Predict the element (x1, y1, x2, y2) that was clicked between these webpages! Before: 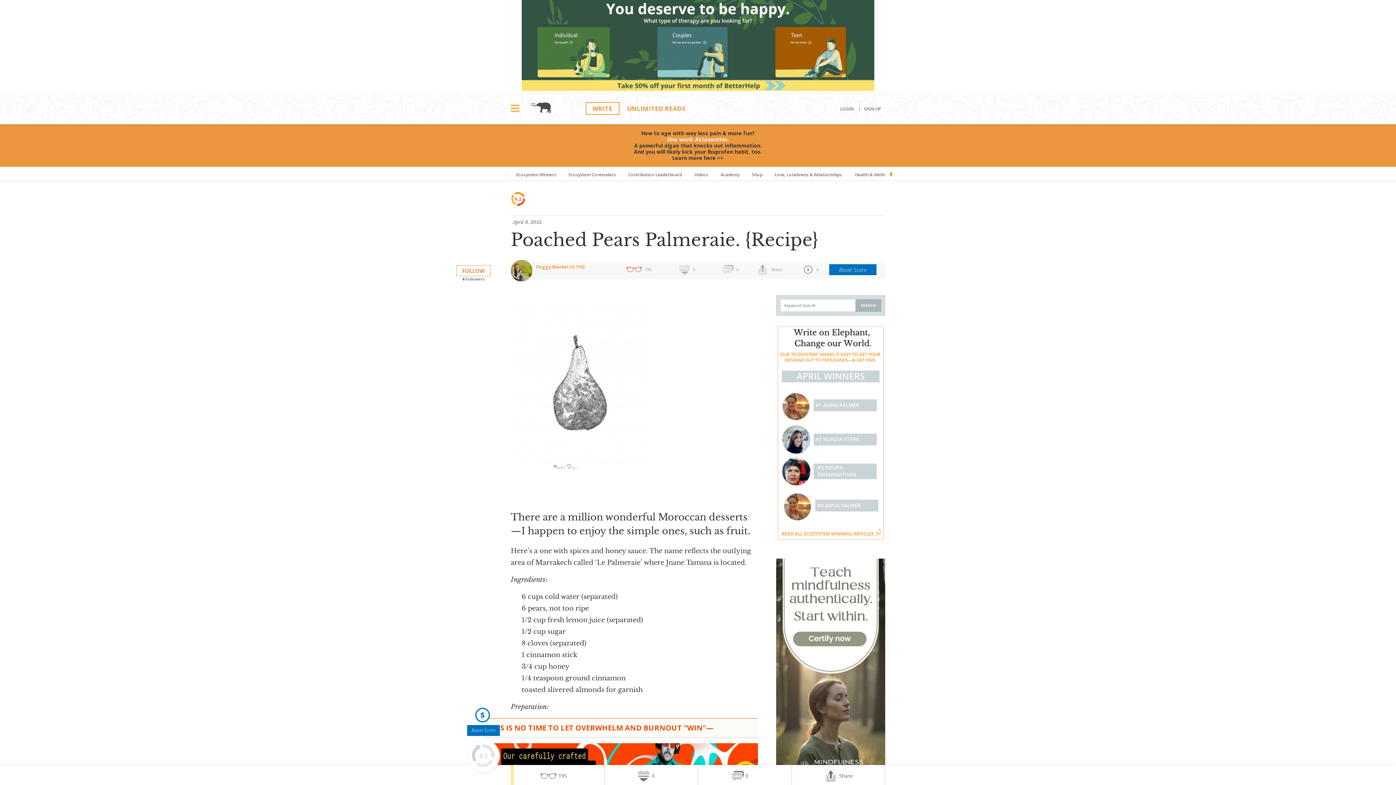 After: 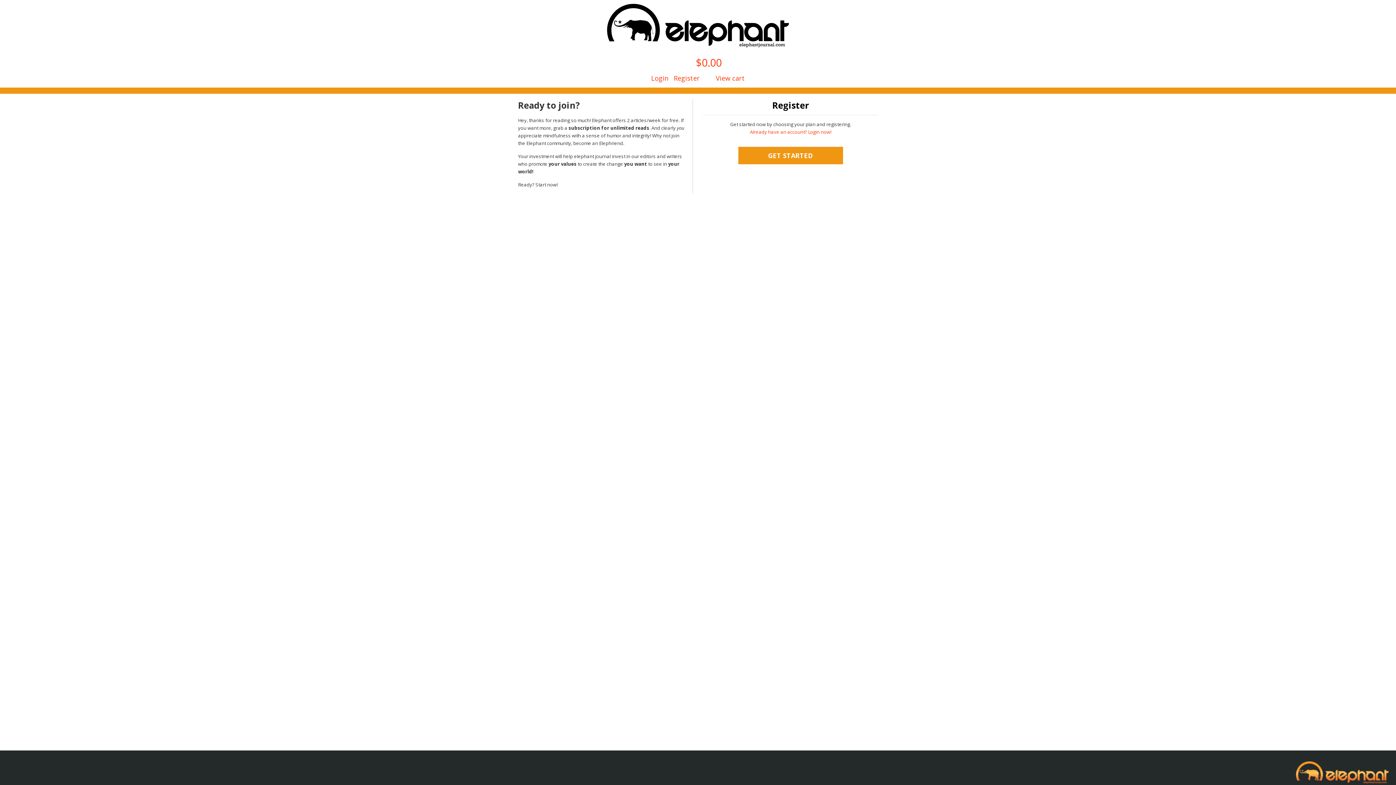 Action: label: UNLIMITED READS bbox: (620, 102, 691, 114)